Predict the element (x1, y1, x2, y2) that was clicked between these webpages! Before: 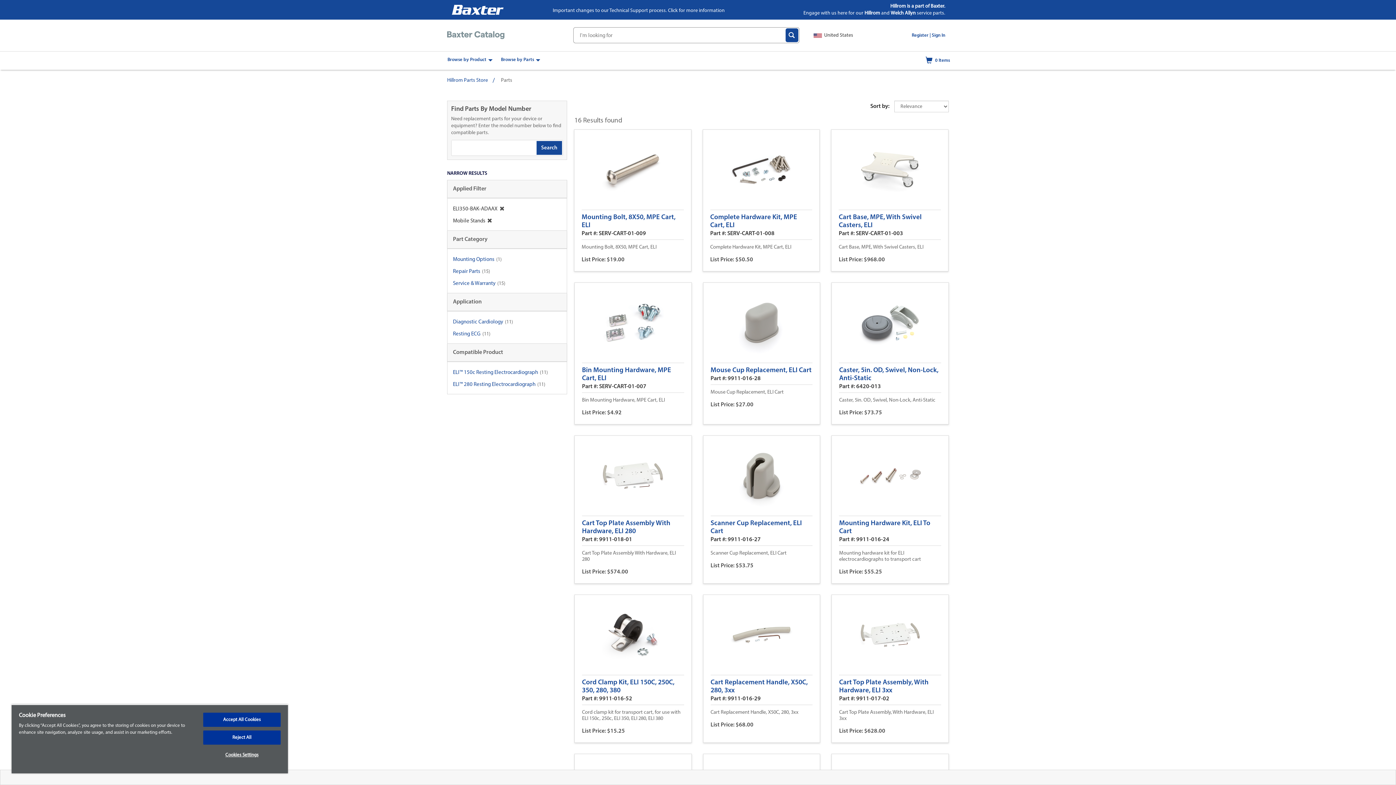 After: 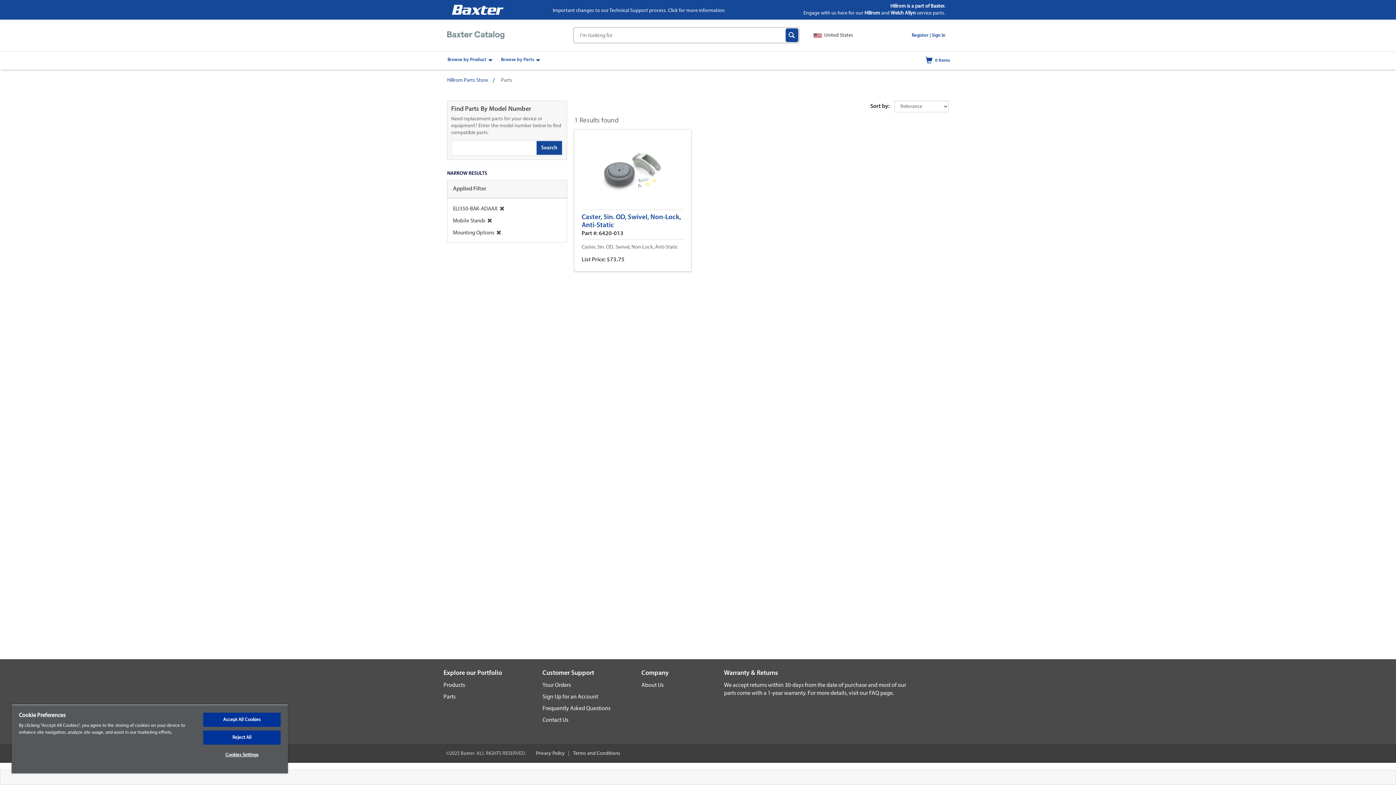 Action: label: Mounting Options bbox: (453, 257, 494, 262)